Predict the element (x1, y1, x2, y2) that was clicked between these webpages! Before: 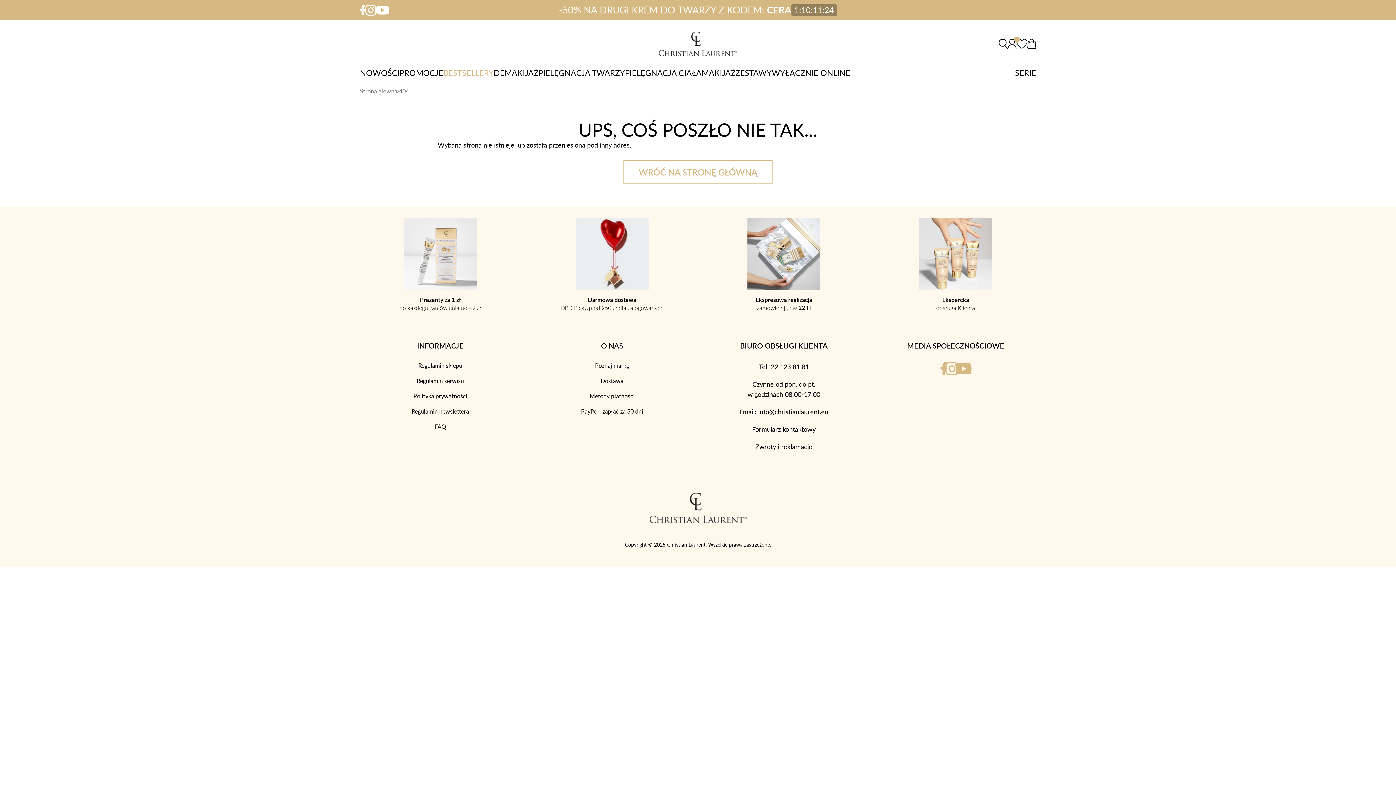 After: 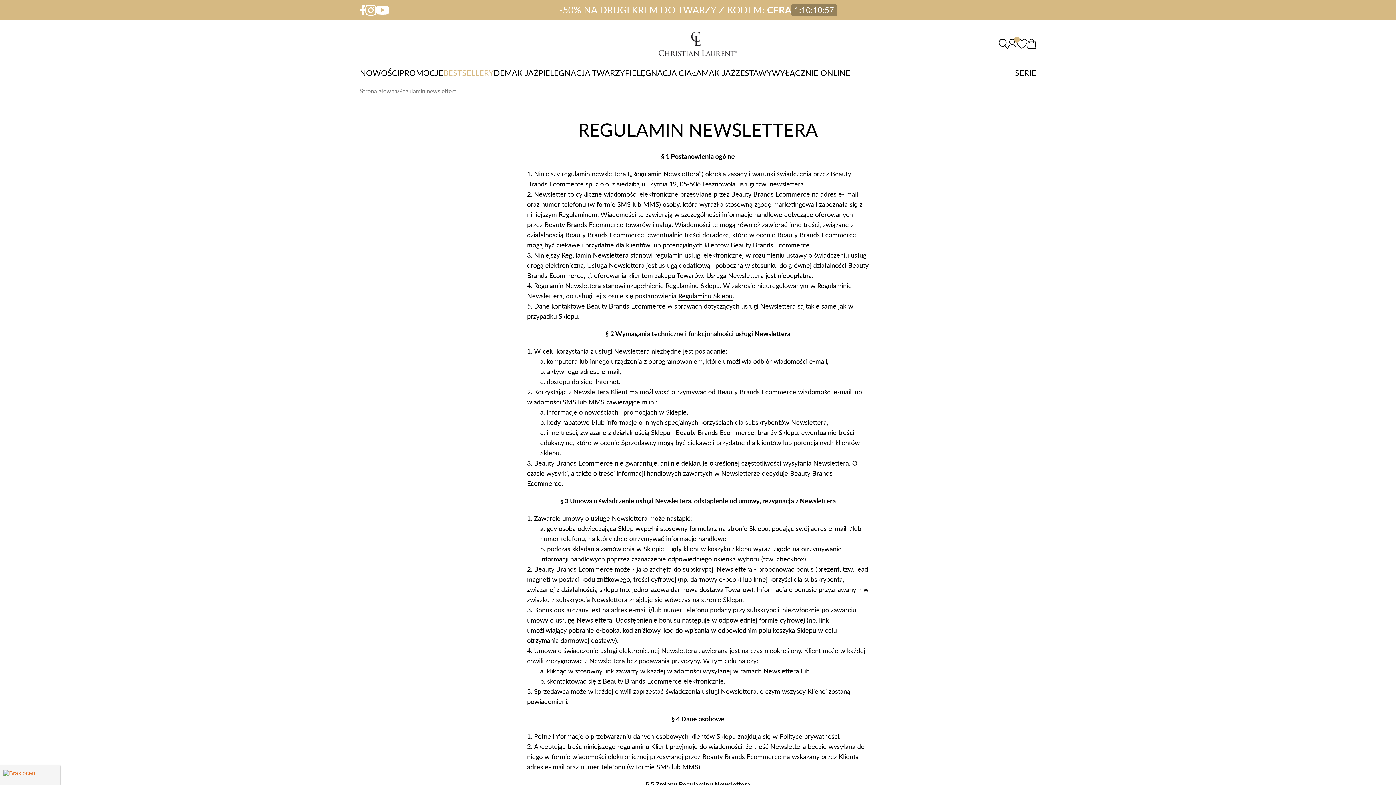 Action: label: Regulamin newslettera bbox: (411, 407, 469, 415)